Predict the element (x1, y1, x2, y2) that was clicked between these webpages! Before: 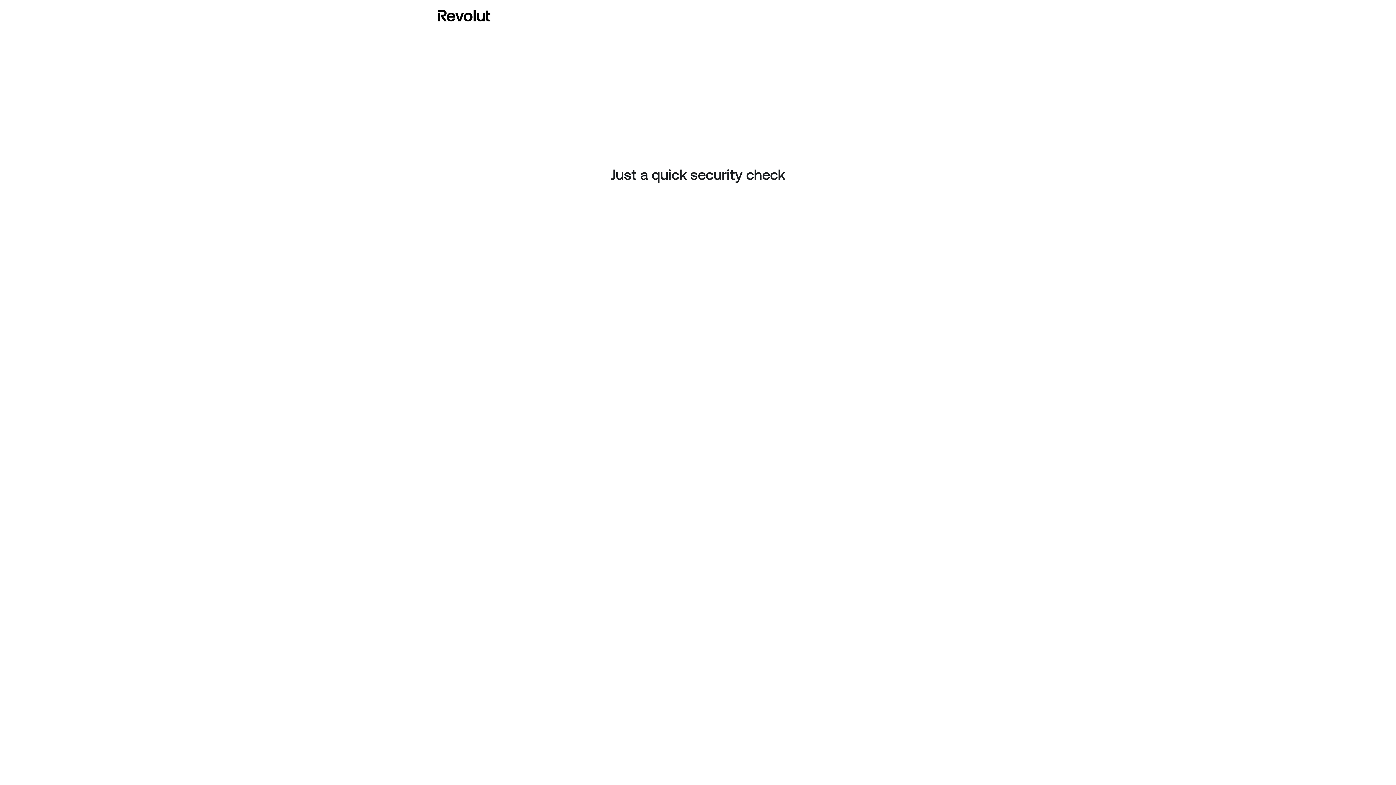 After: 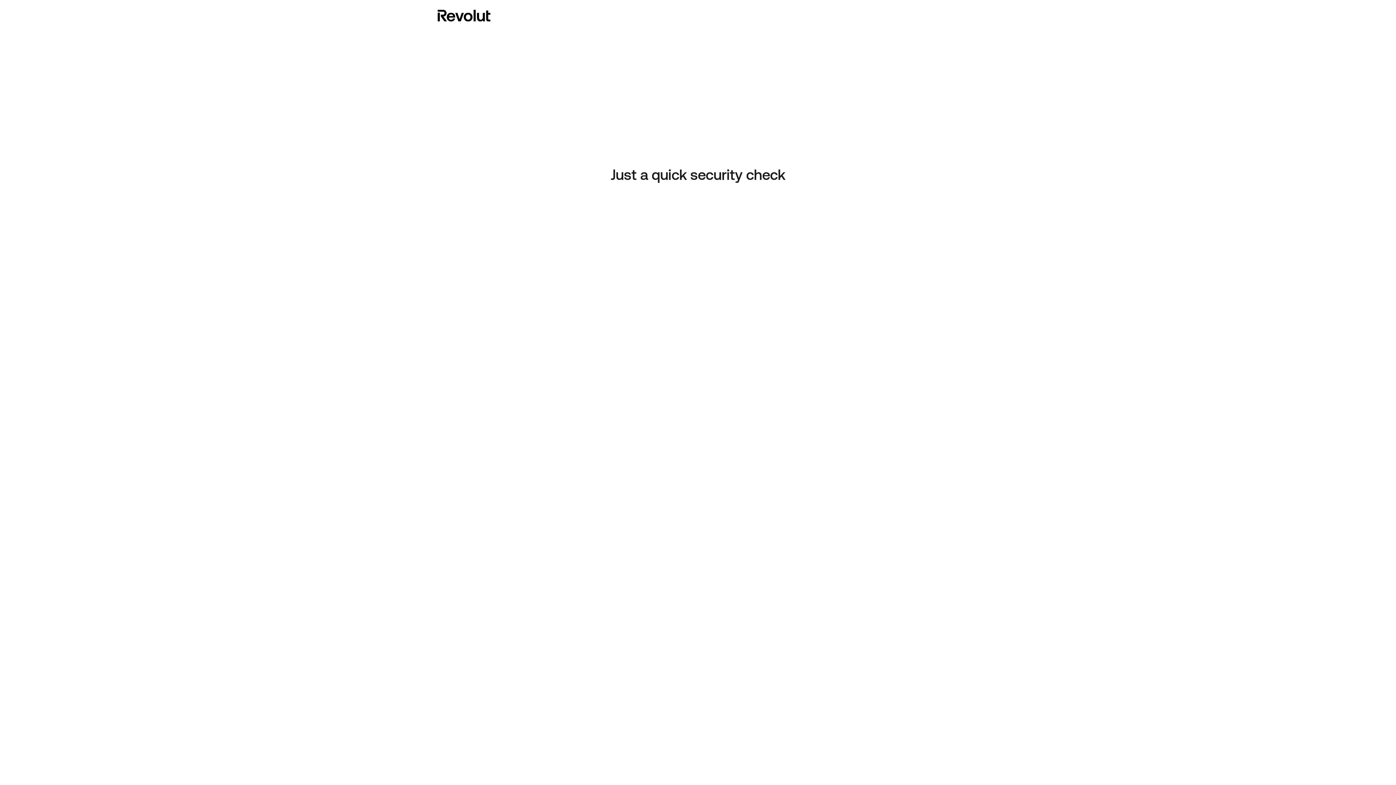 Action: bbox: (437, 8, 490, 23)